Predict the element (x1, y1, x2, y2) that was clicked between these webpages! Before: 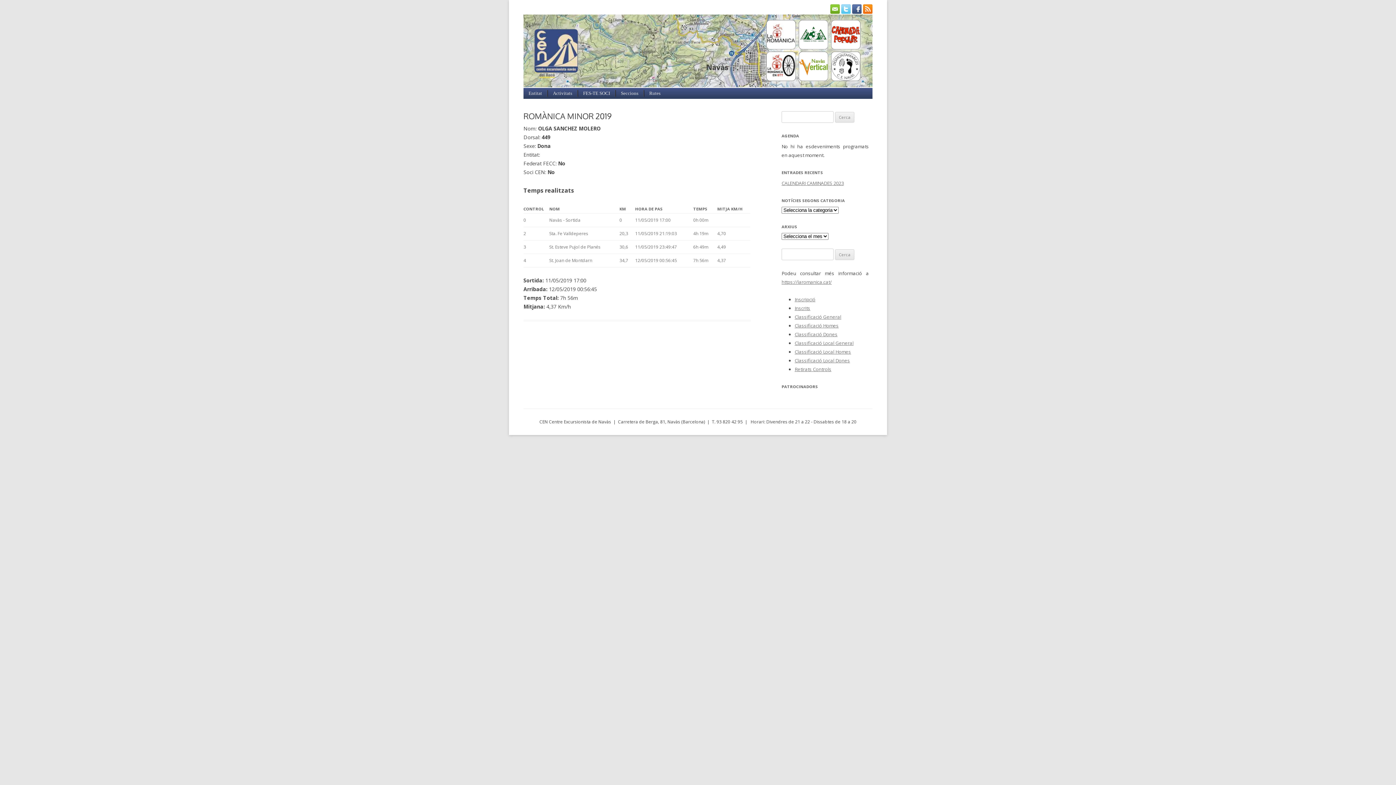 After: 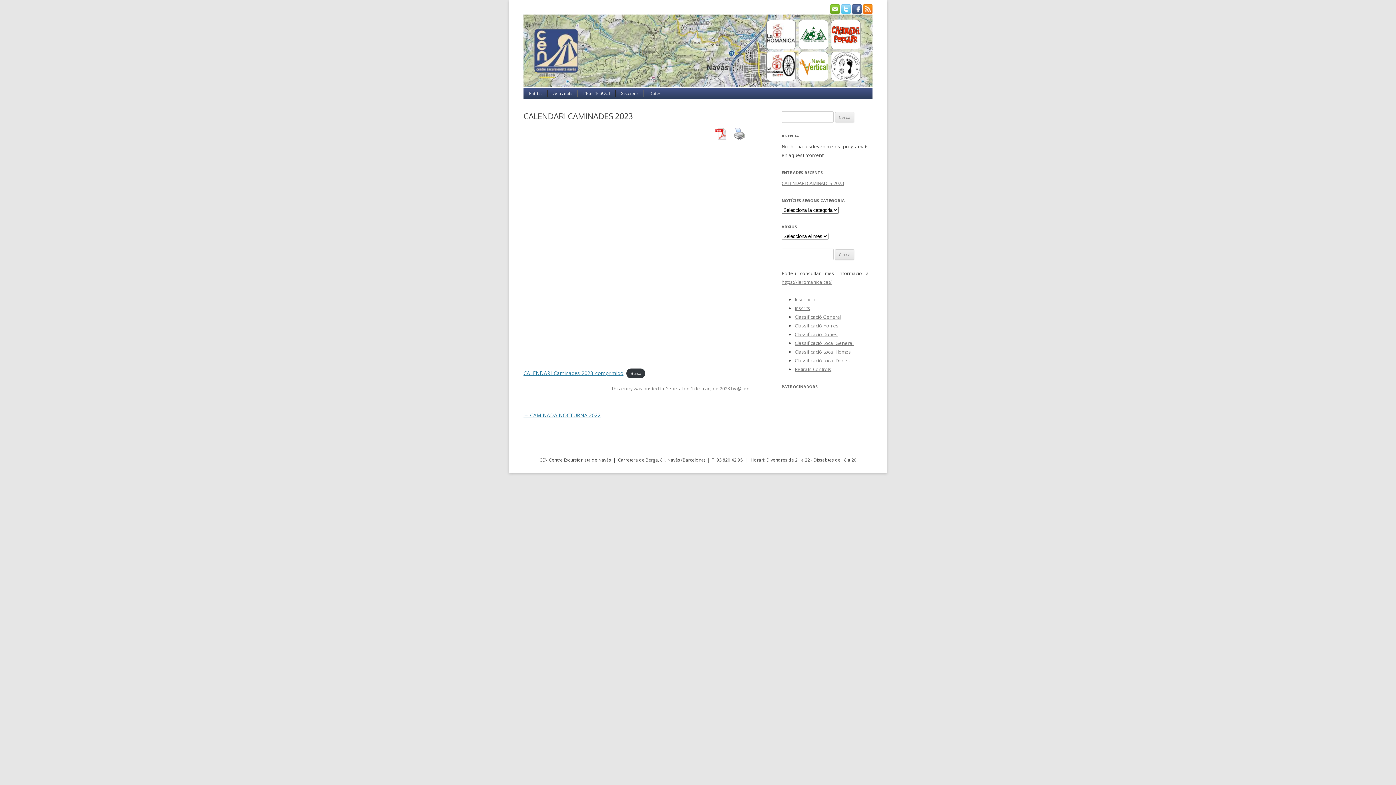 Action: label: CALENDARI CAMINADES 2023 bbox: (781, 180, 844, 186)